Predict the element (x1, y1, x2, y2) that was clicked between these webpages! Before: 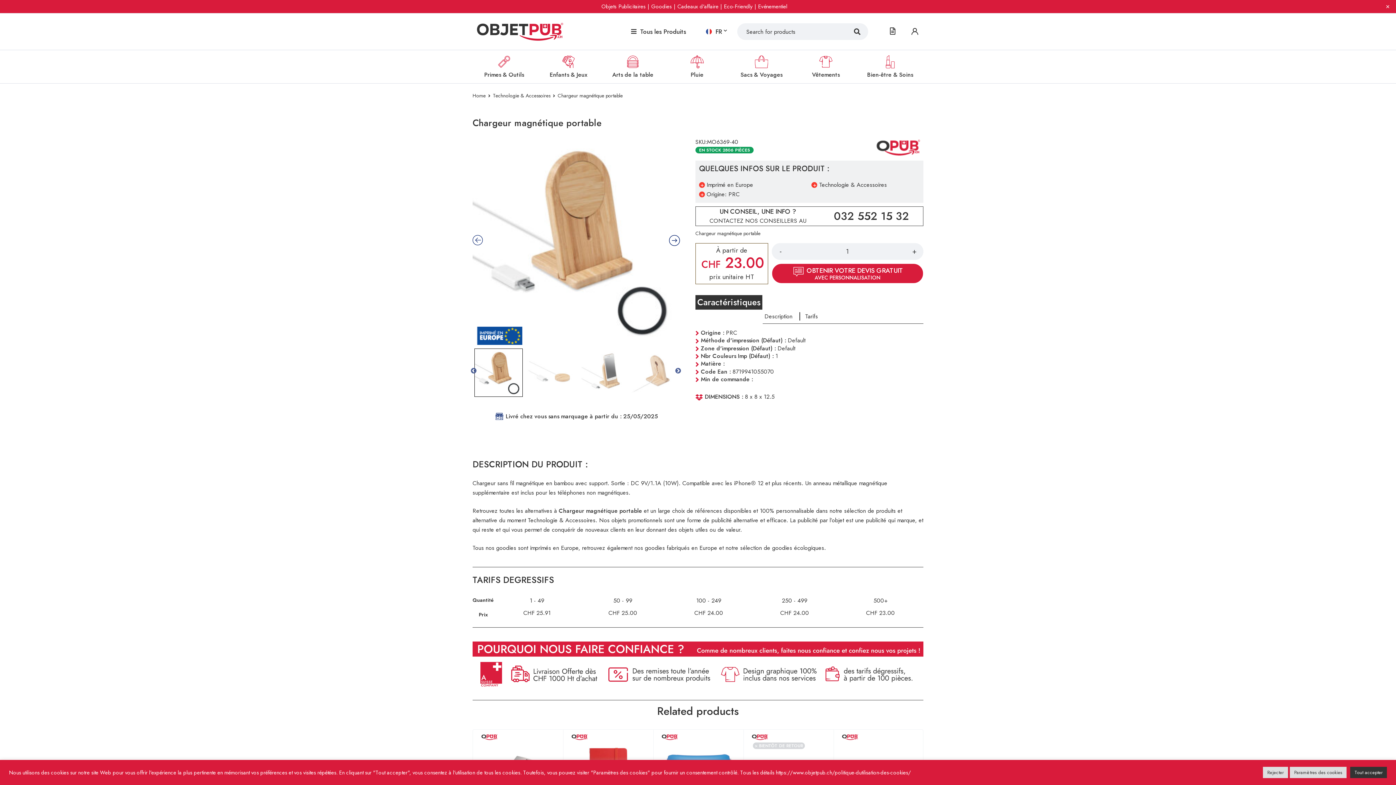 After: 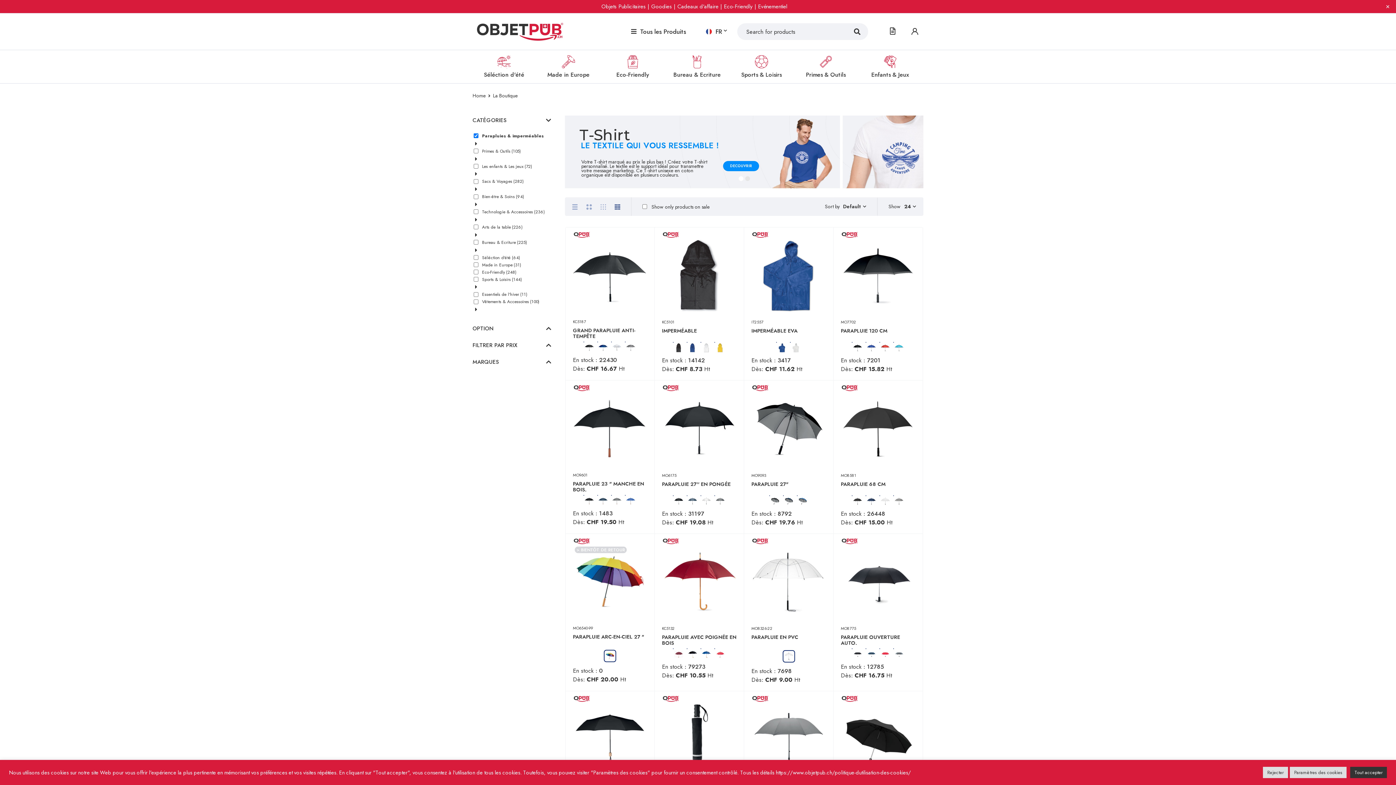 Action: label: Pluie bbox: (819, 70, 832, 78)